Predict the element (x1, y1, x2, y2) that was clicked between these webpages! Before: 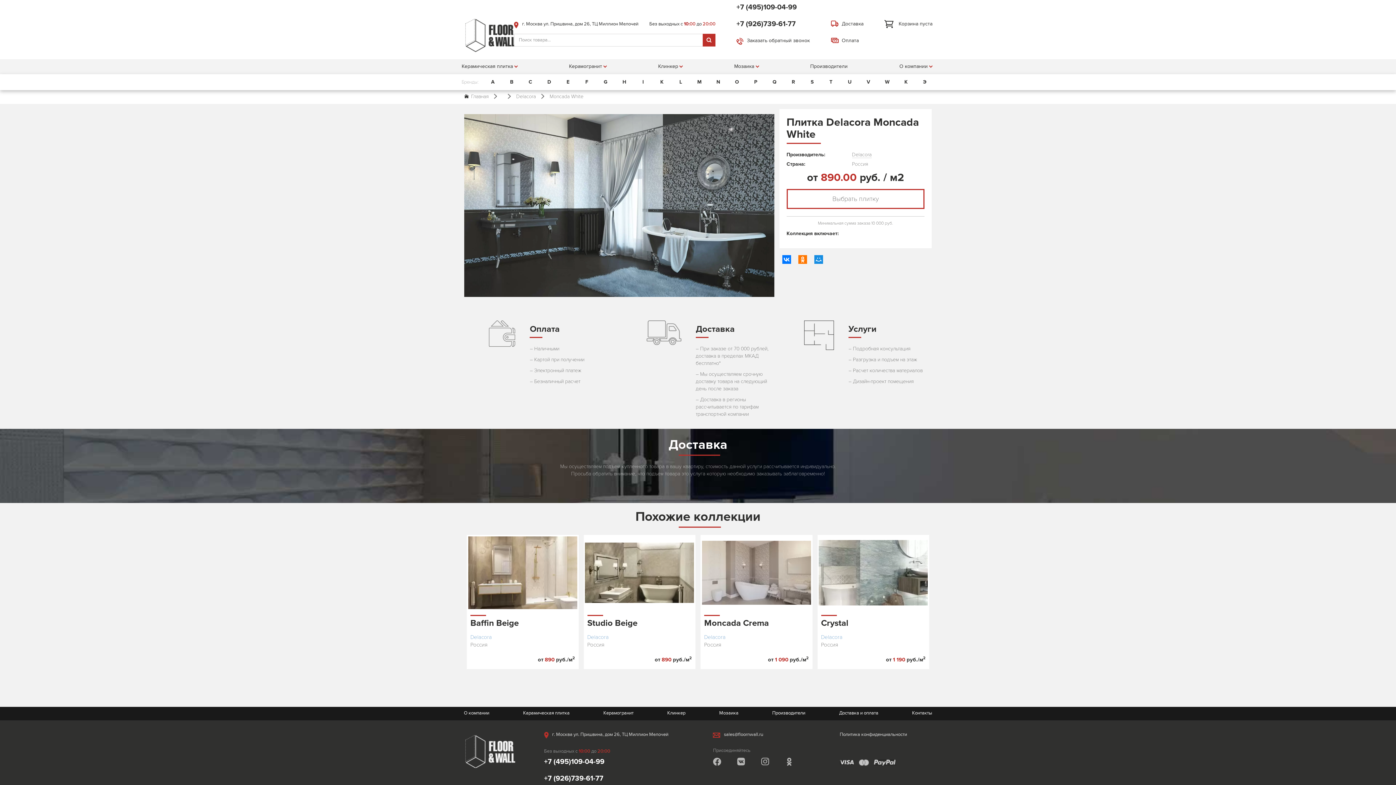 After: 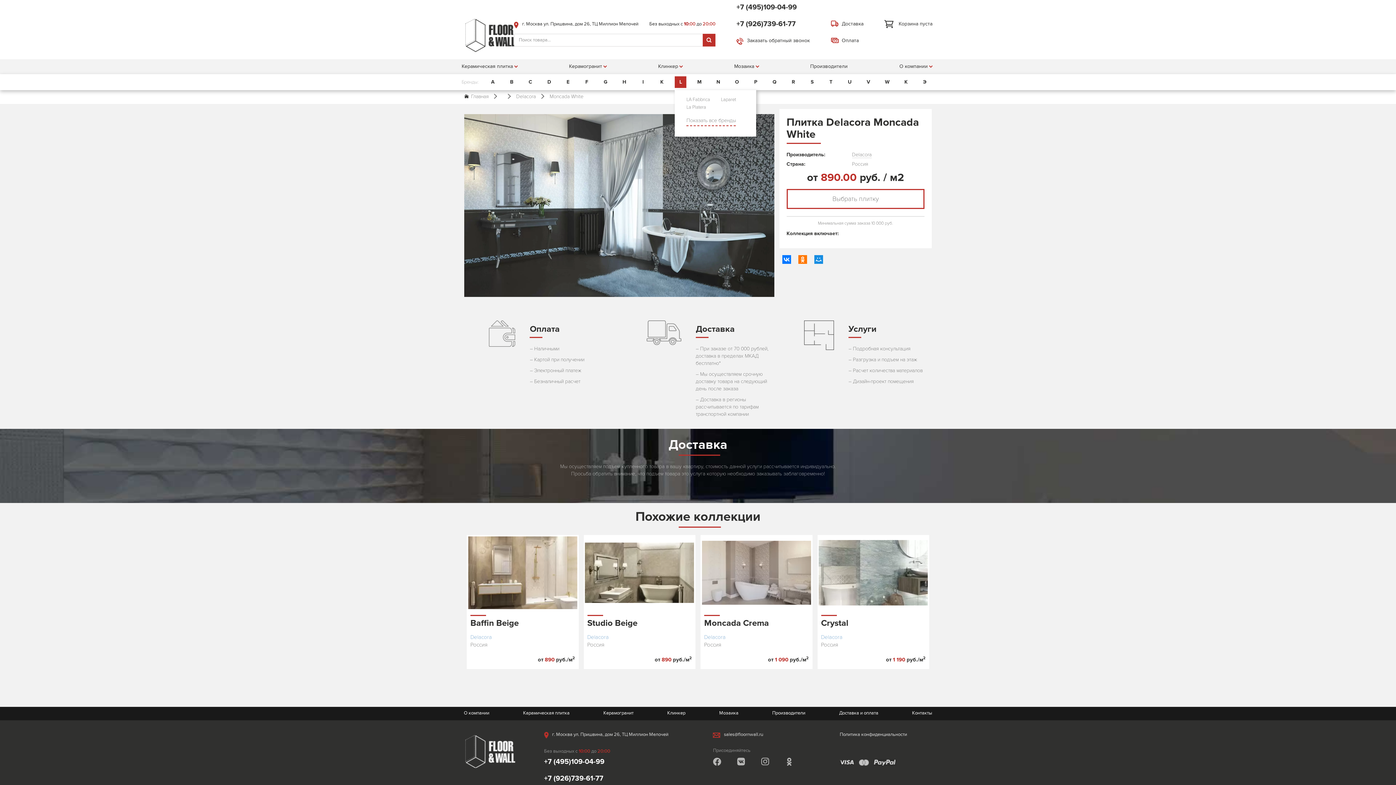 Action: bbox: (675, 76, 686, 88) label: L